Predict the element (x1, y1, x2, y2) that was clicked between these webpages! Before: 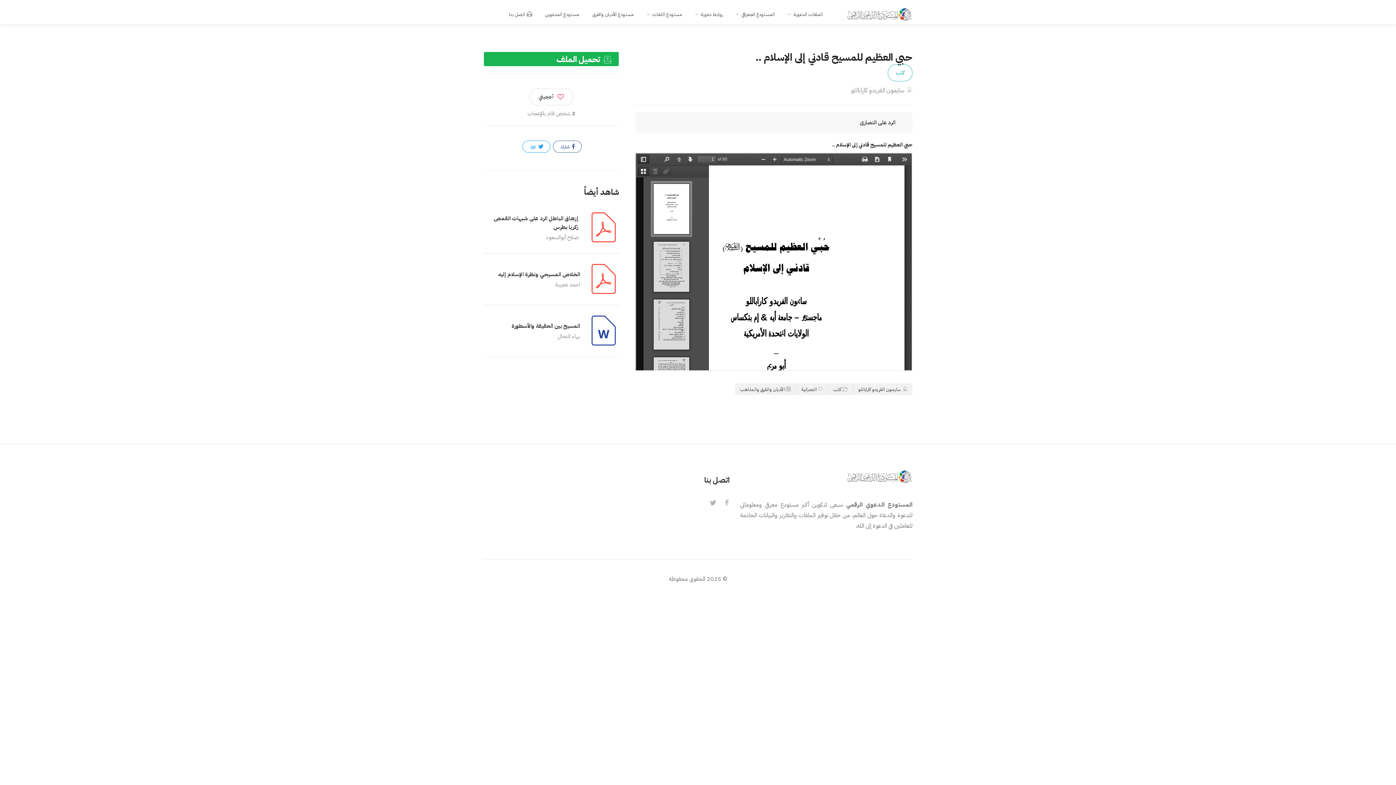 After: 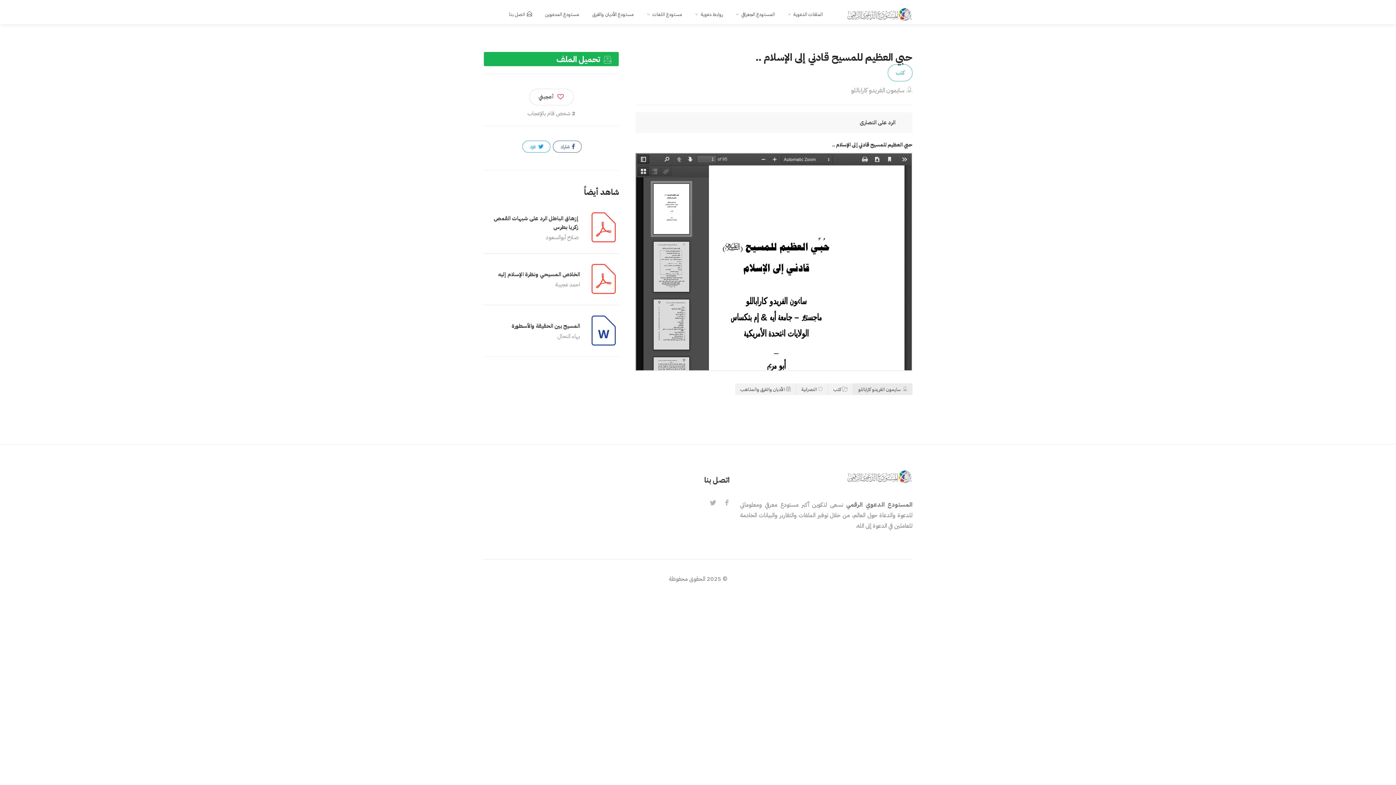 Action: bbox: (853, 383, 912, 395) label:  سايمون الفريدو كاراباللو